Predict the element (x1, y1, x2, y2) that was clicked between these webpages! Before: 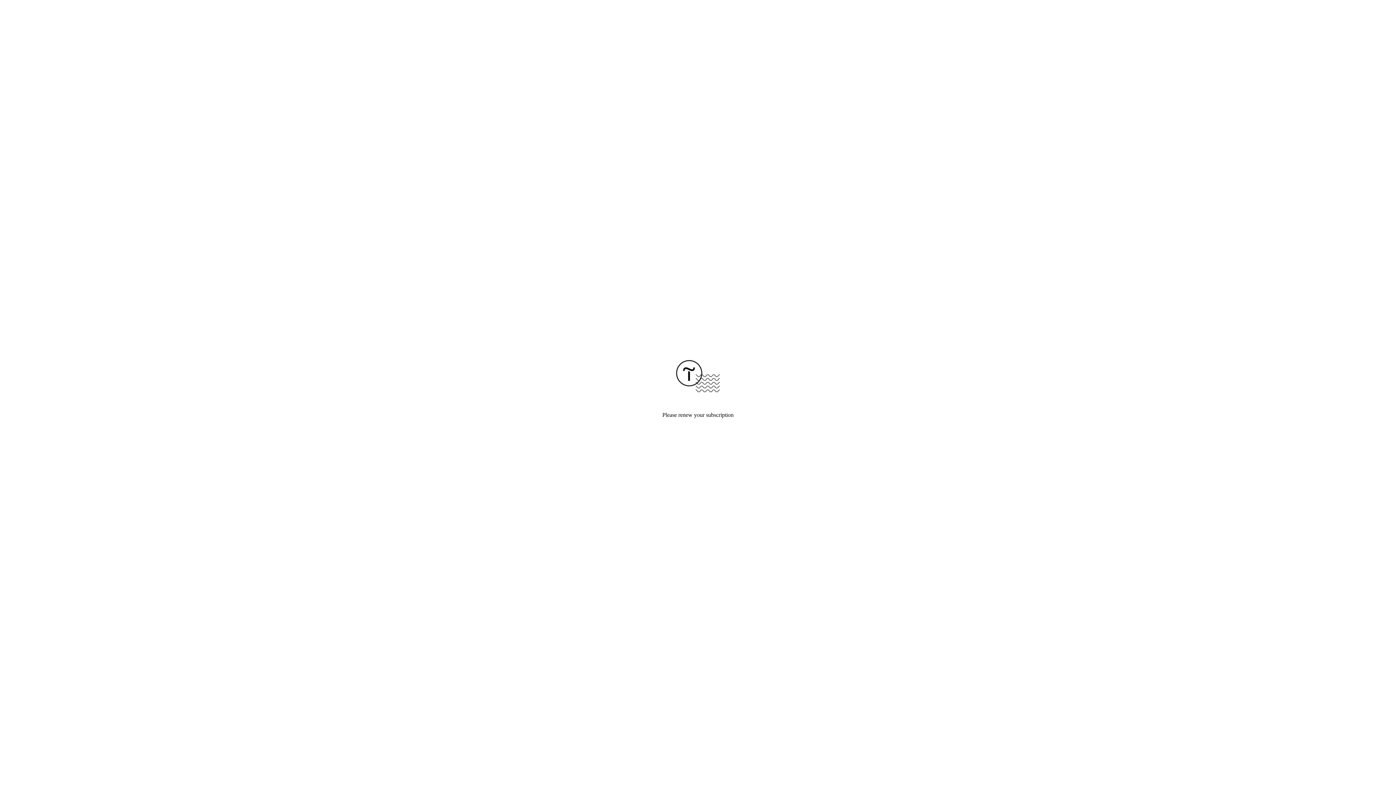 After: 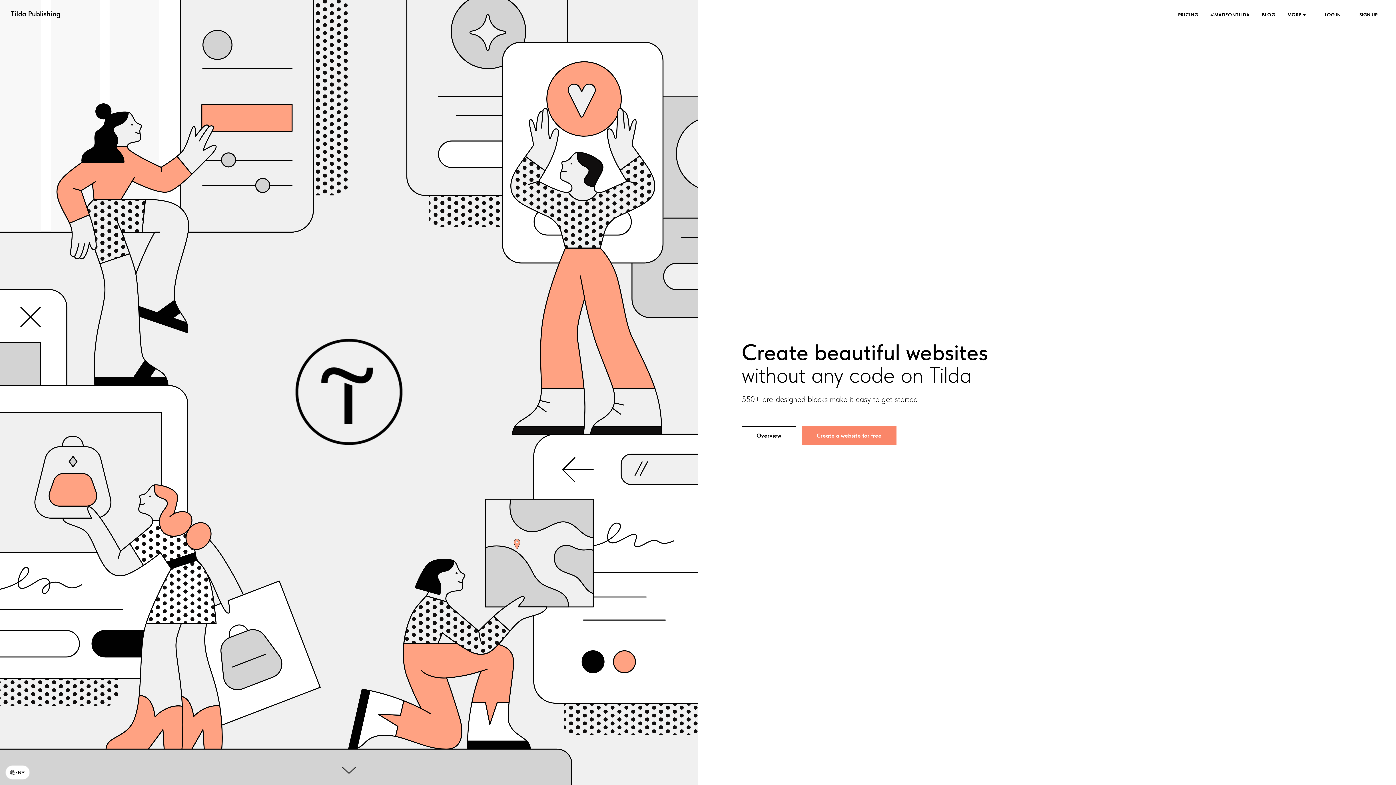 Action: bbox: (676, 387, 720, 393)